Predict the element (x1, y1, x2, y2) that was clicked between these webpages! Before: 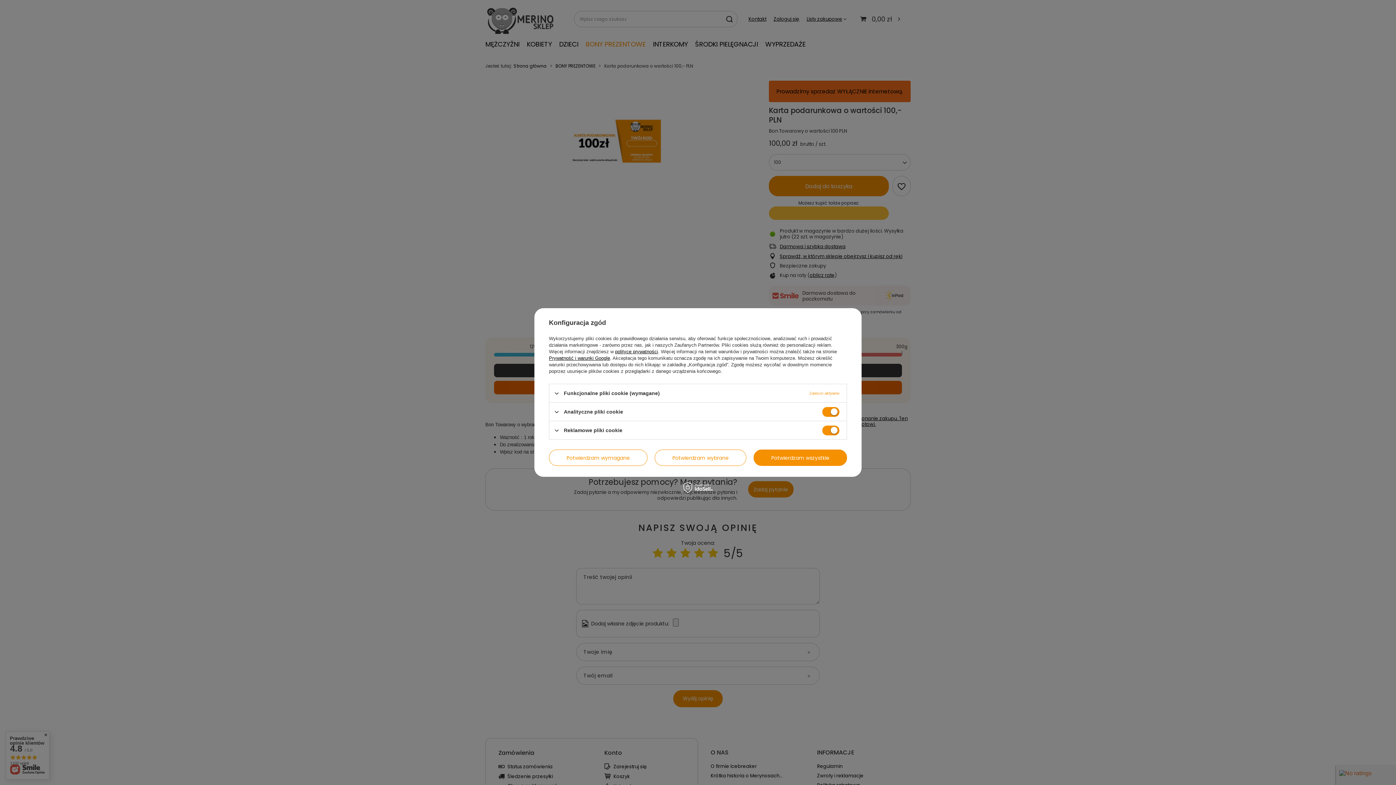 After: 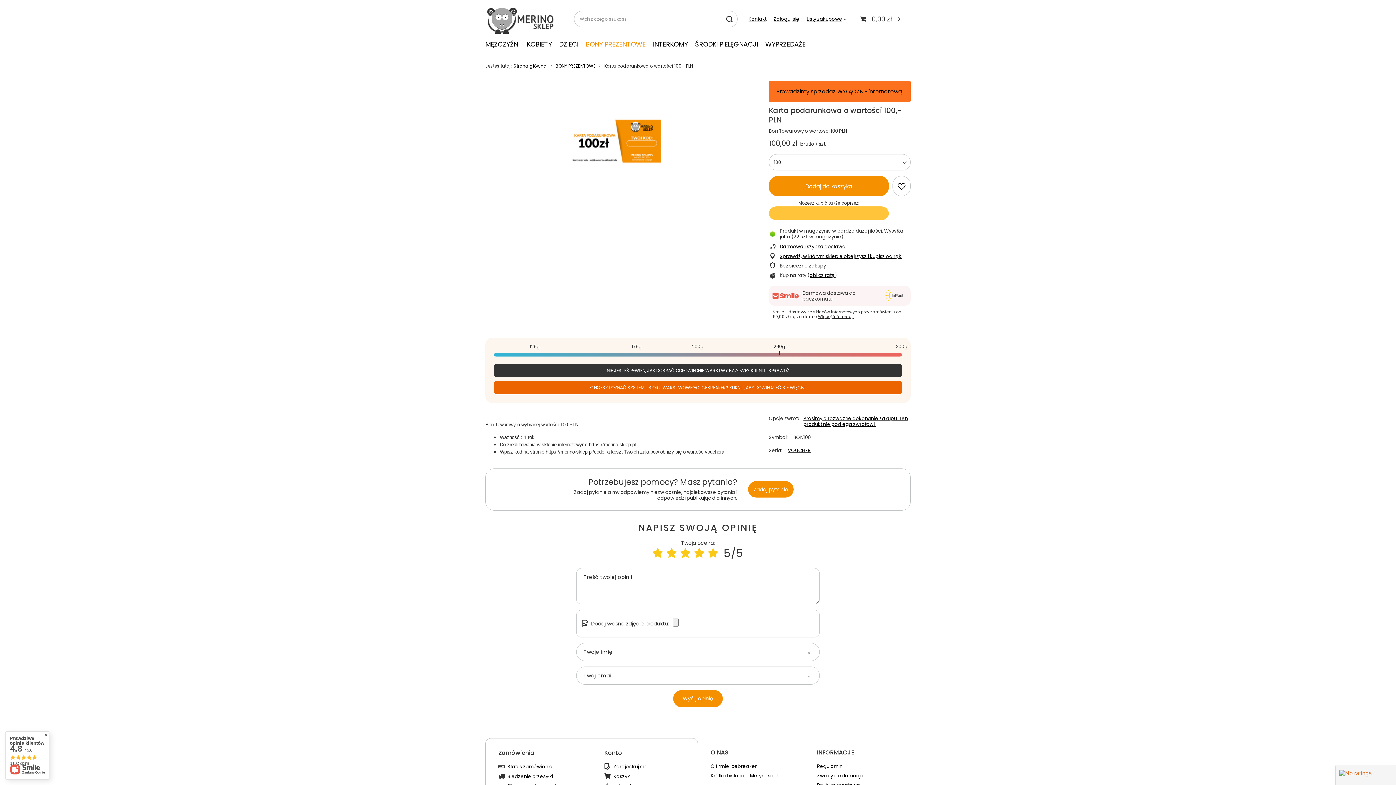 Action: label: Potwierdzam wszystkie bbox: (753, 449, 847, 466)